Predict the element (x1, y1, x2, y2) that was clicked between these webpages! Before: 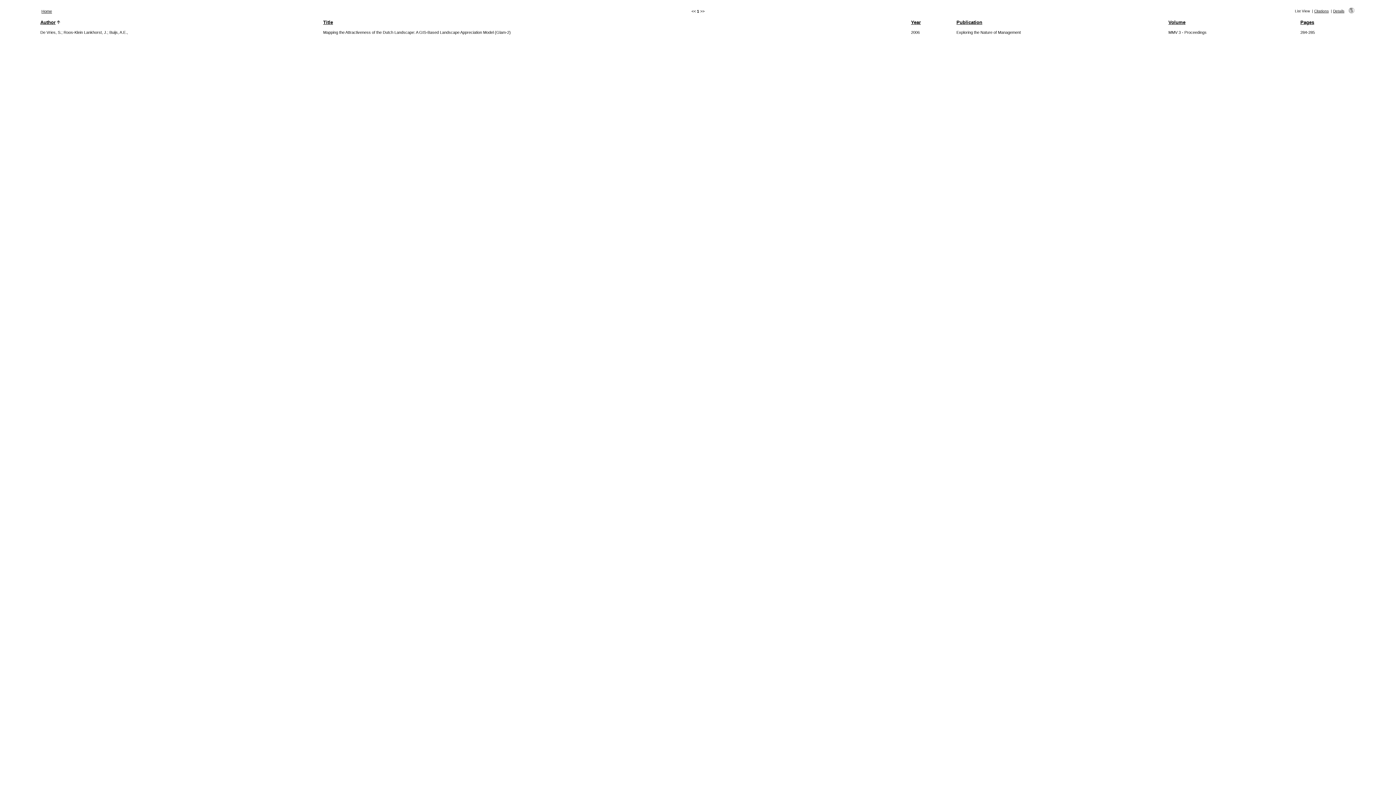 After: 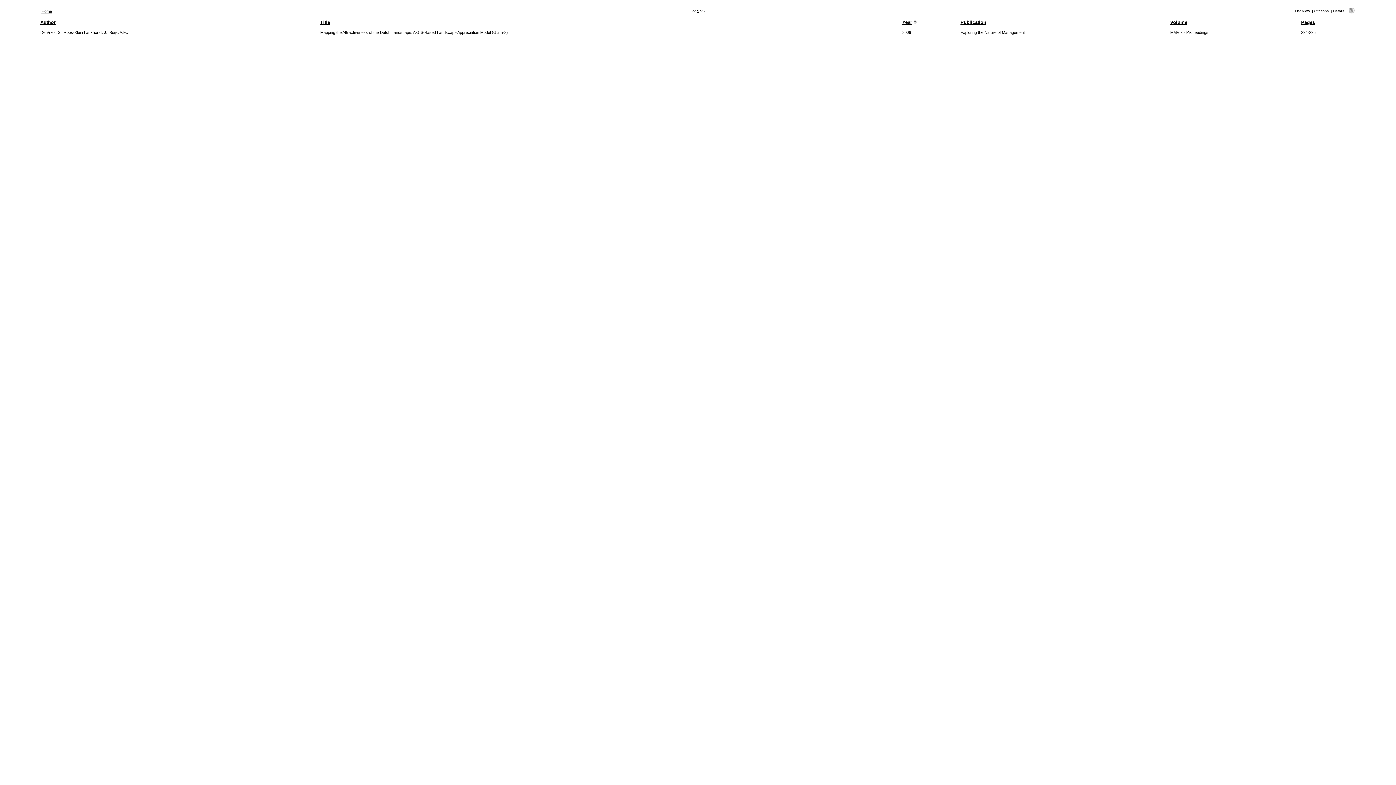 Action: label: Year bbox: (911, 19, 921, 25)